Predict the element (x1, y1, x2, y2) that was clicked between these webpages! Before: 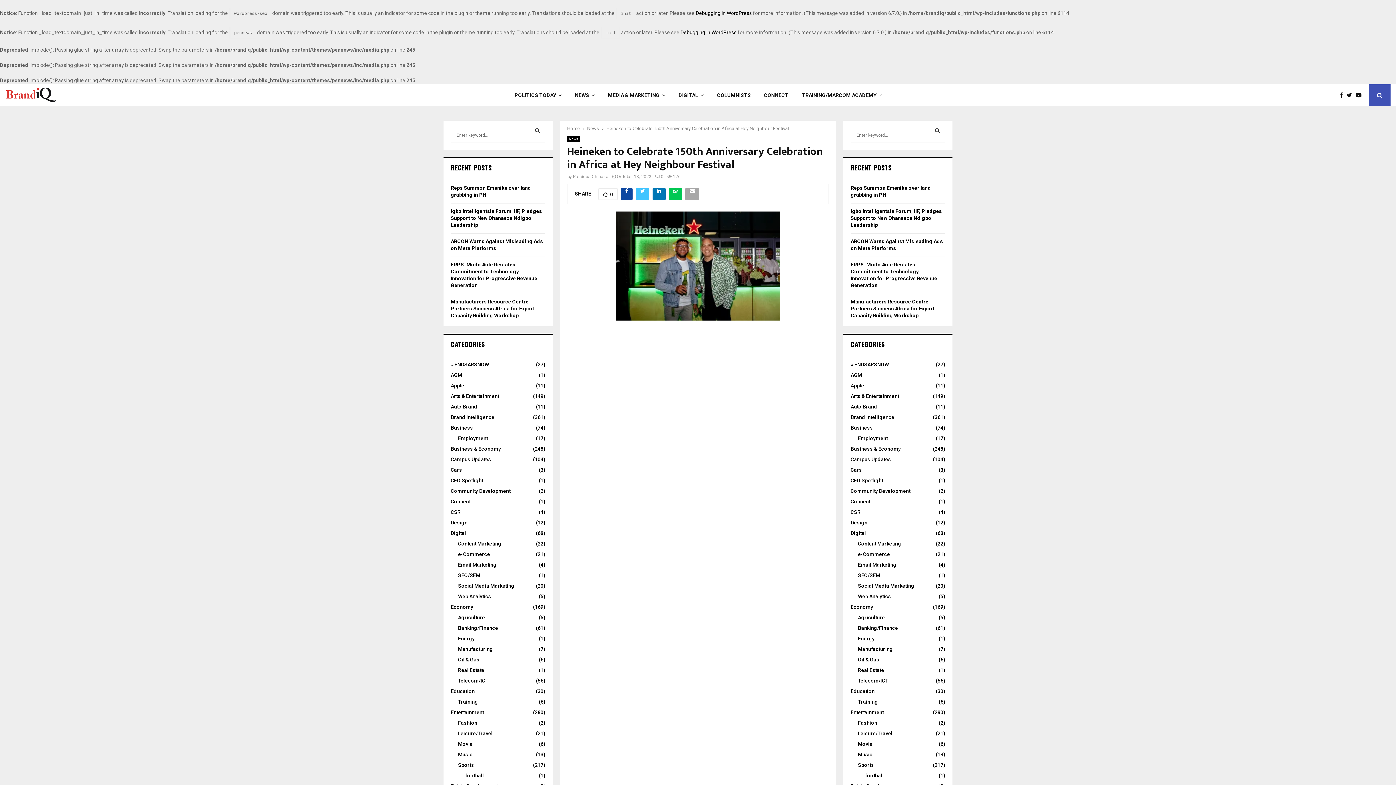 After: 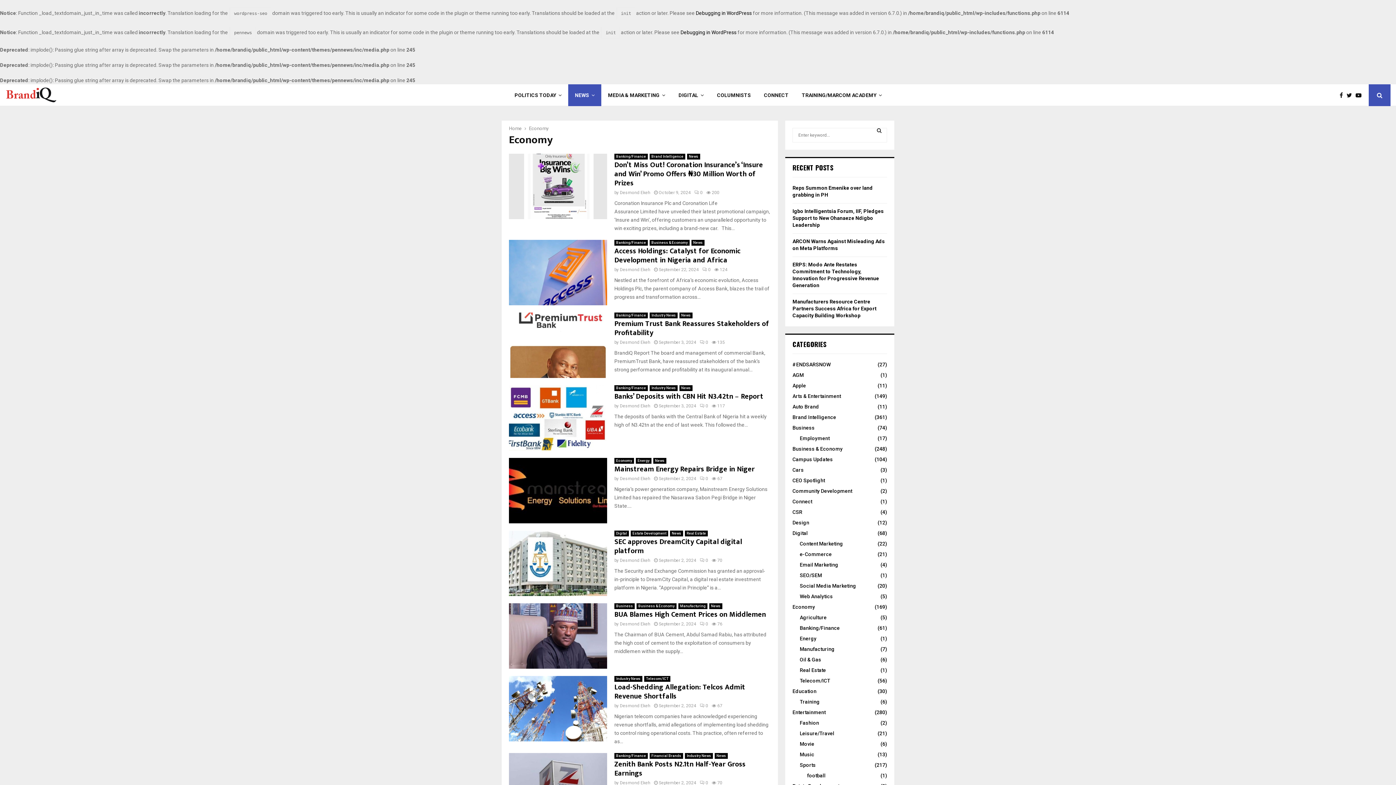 Action: label: Economy
(169) bbox: (850, 604, 873, 610)